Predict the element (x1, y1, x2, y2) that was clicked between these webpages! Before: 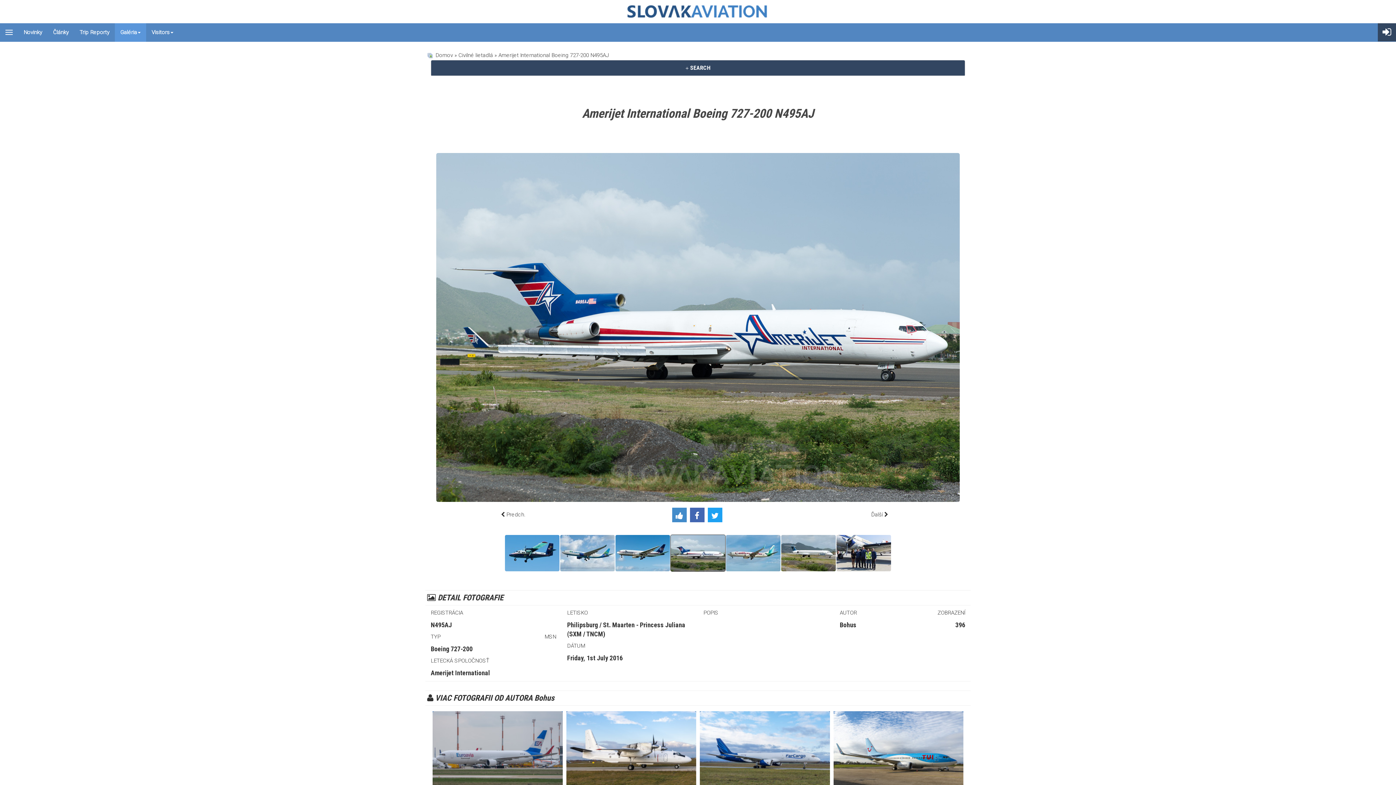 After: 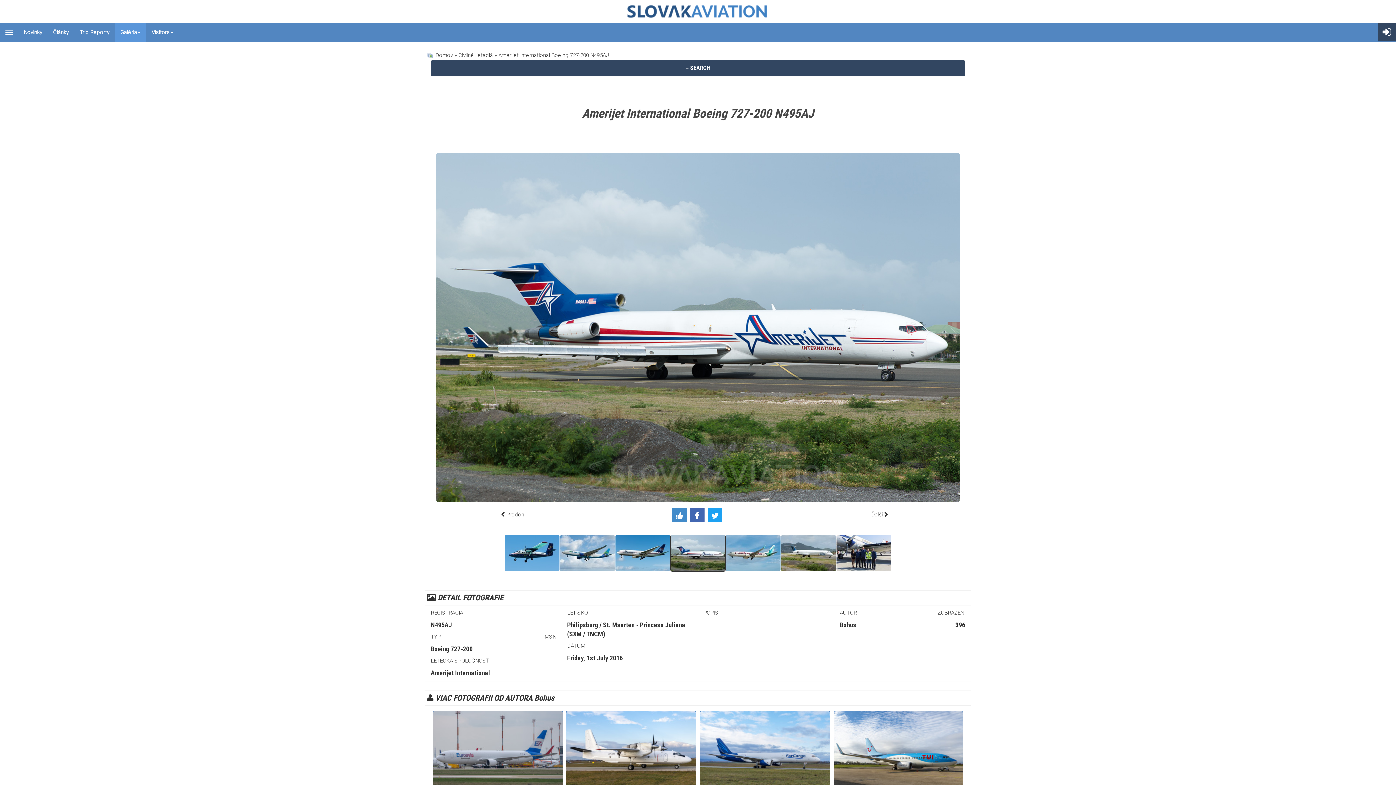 Action: bbox: (707, 513, 724, 520)